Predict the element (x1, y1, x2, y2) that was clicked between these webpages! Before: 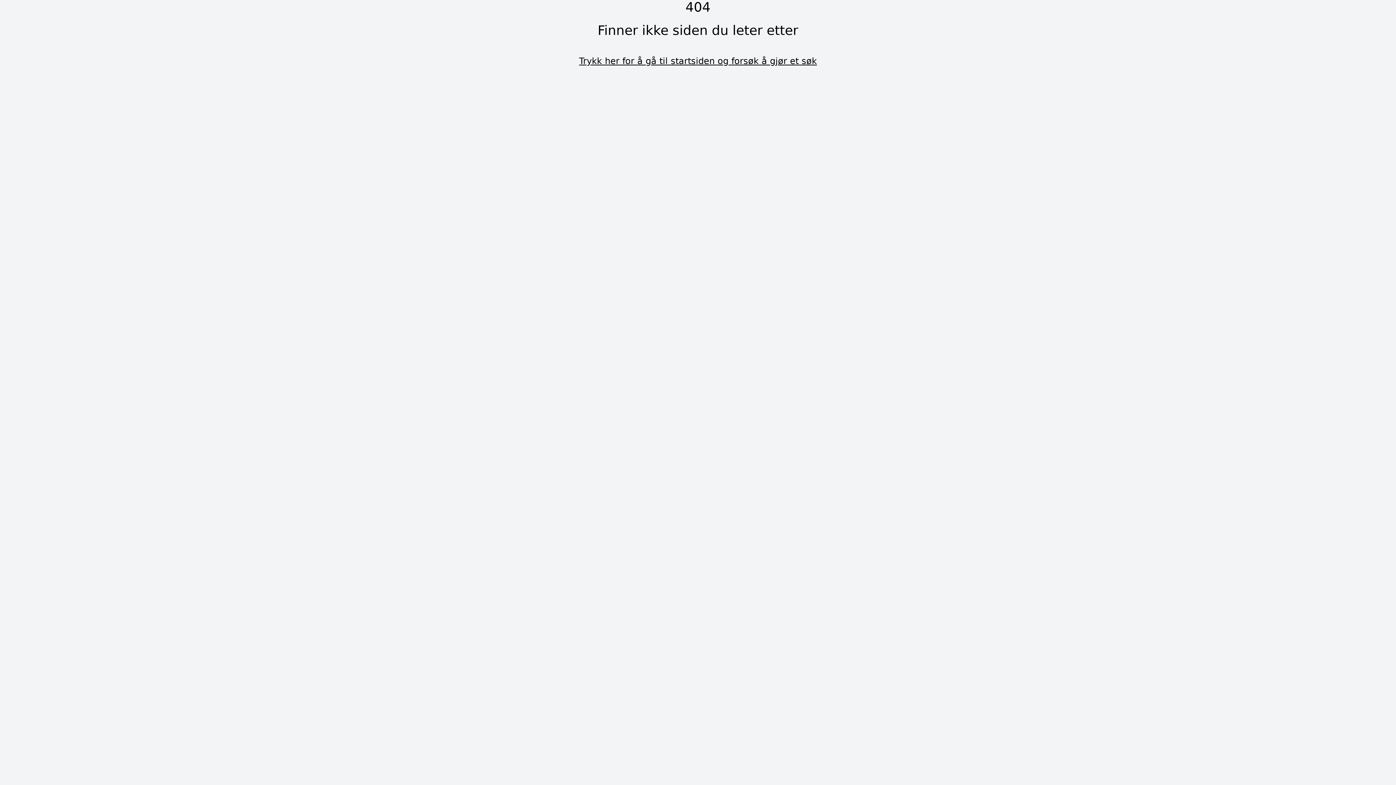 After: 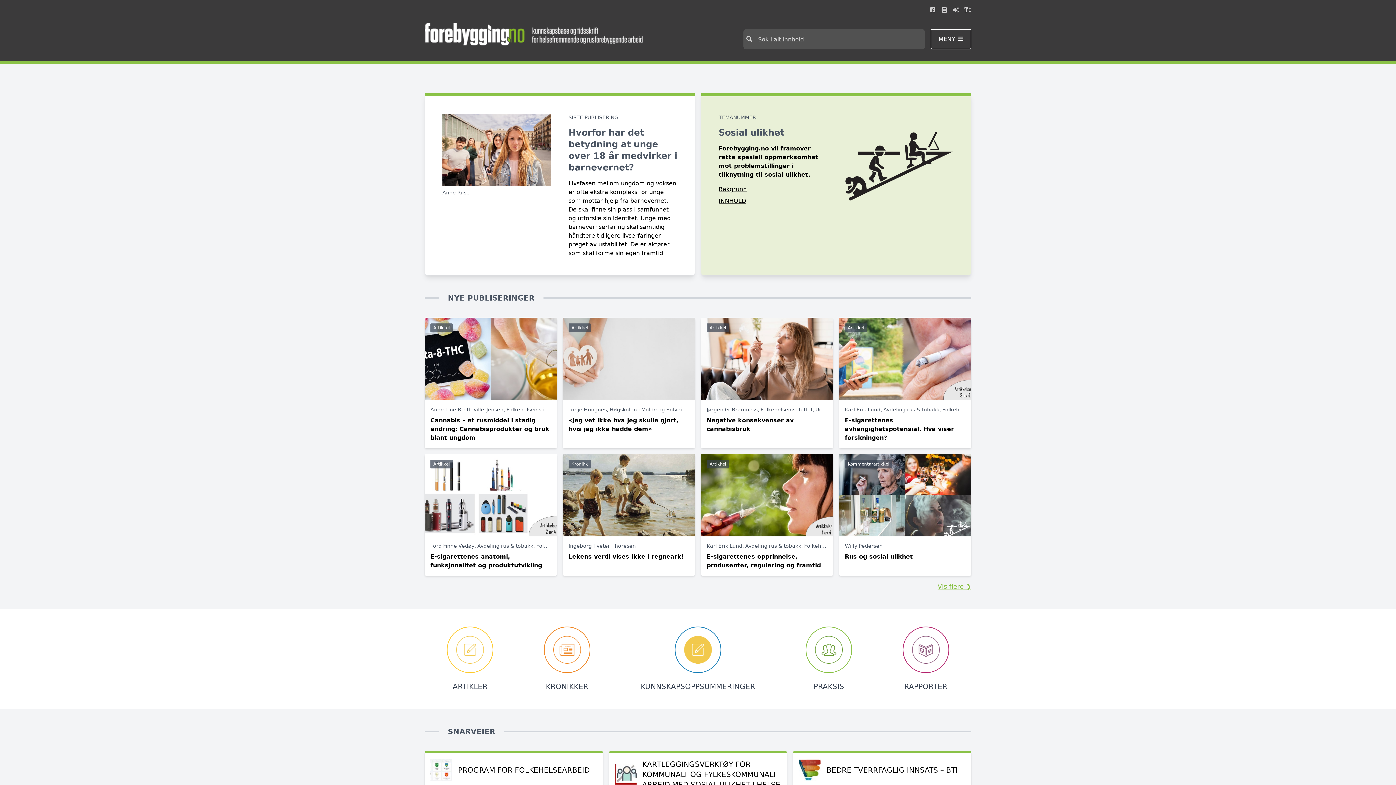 Action: label: Trykk her for å gå til startsiden og forsøk å gjør et søk bbox: (579, 56, 817, 66)